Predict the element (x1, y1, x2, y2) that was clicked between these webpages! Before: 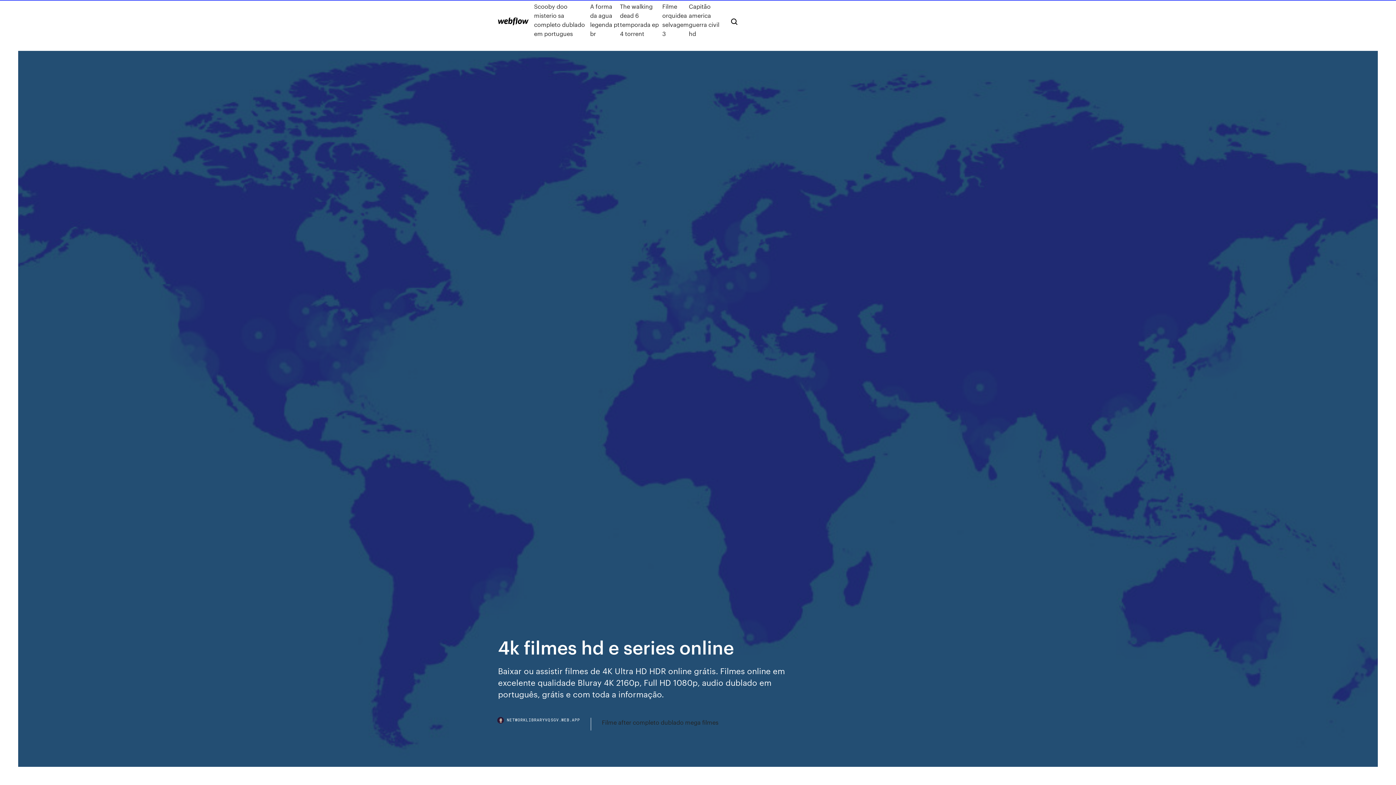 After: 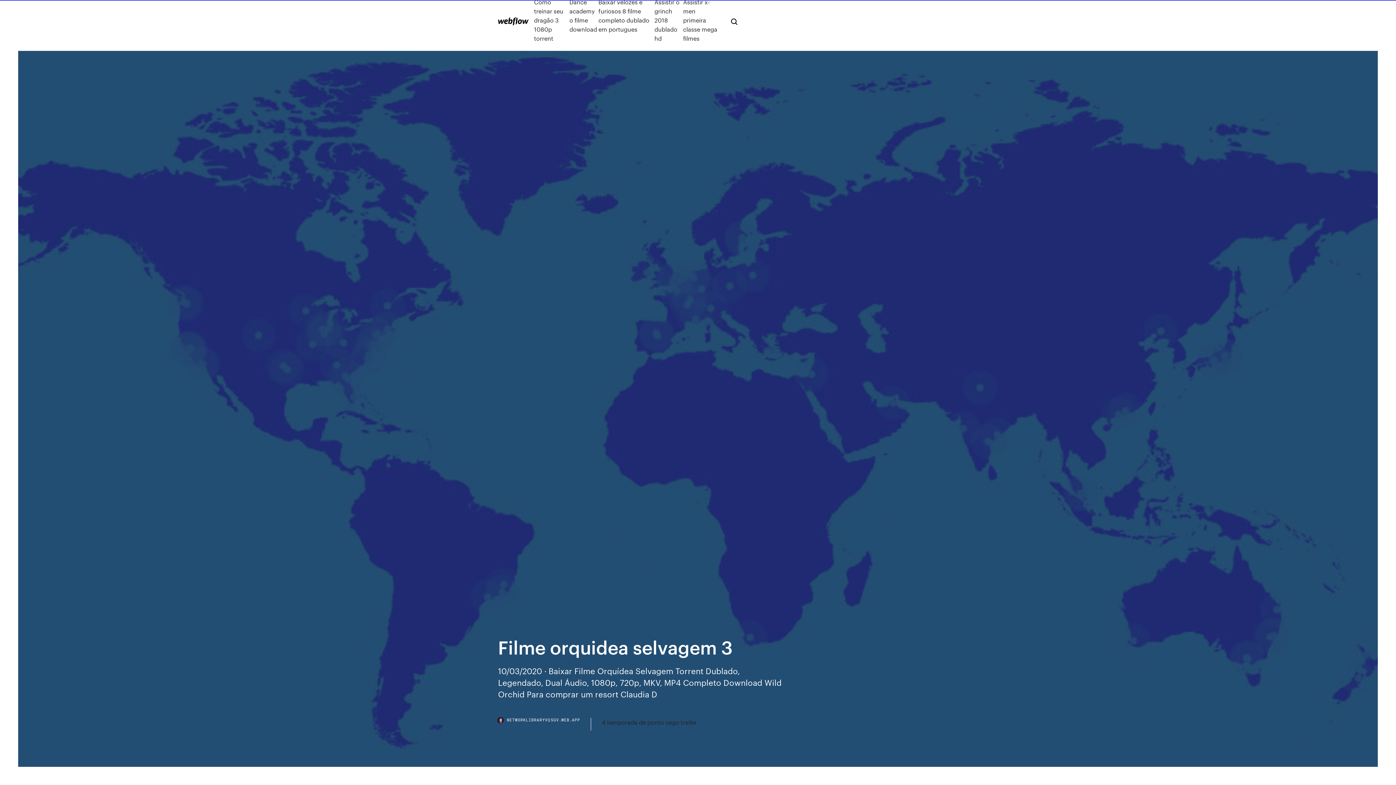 Action: bbox: (662, 1, 689, 38) label: Filme orquidea selvagem 3